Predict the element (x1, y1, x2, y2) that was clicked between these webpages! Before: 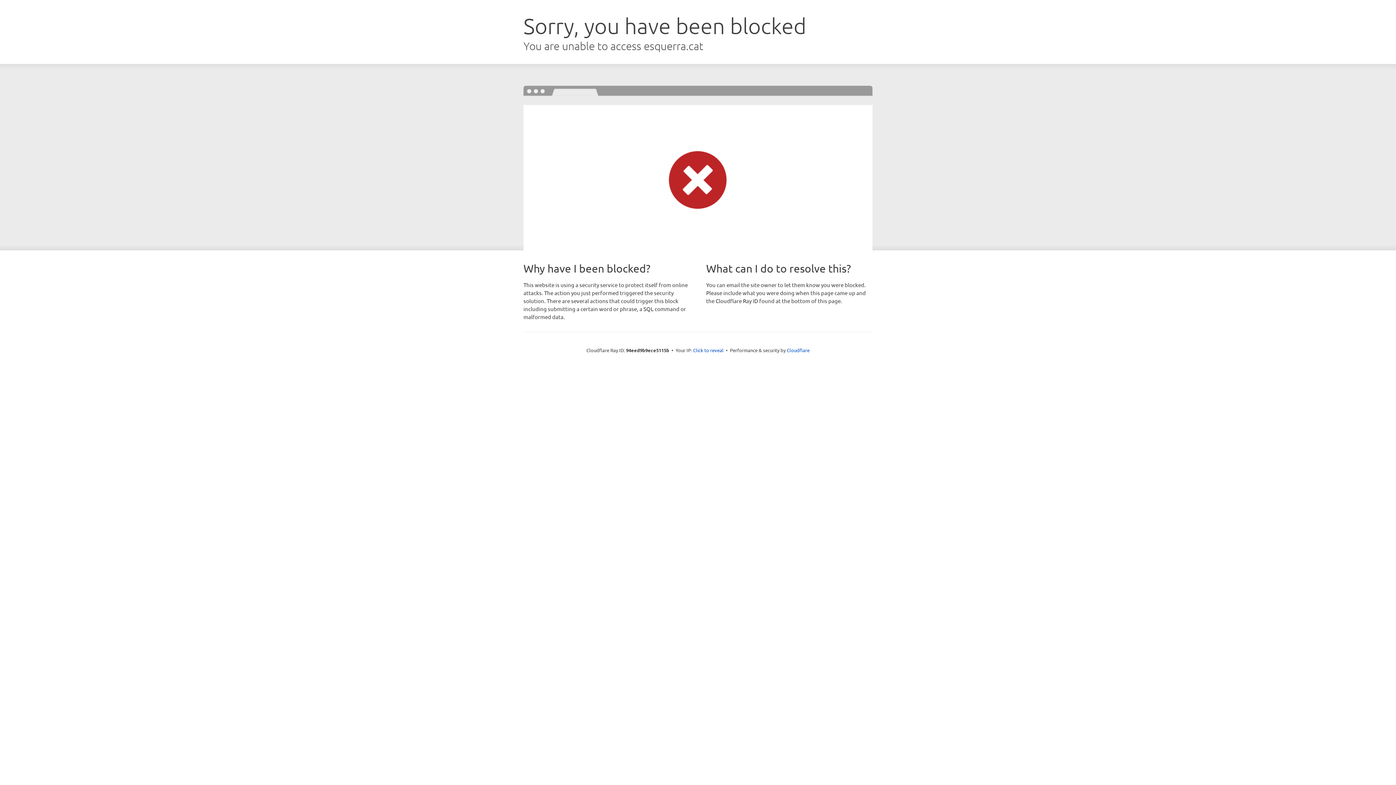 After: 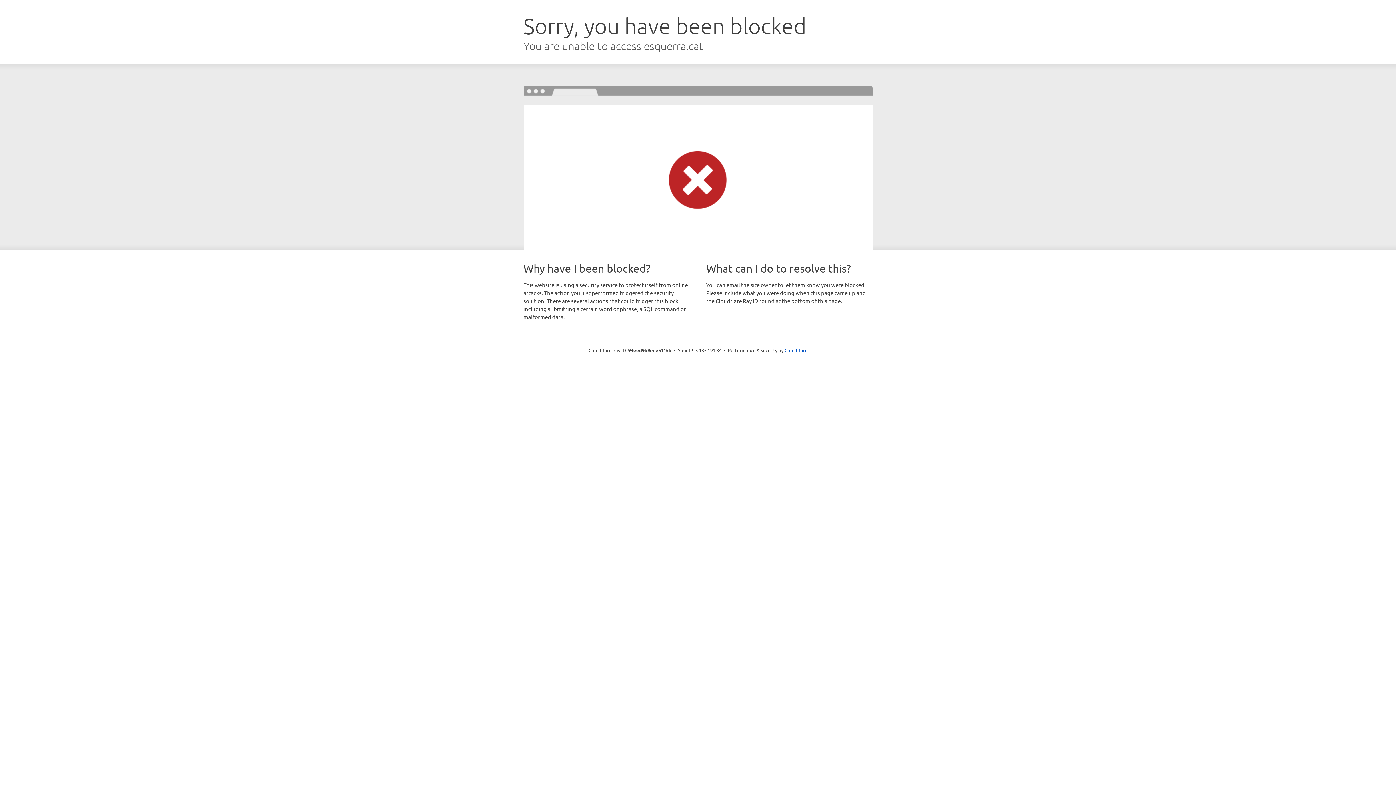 Action: label: Click to reveal bbox: (693, 346, 723, 353)